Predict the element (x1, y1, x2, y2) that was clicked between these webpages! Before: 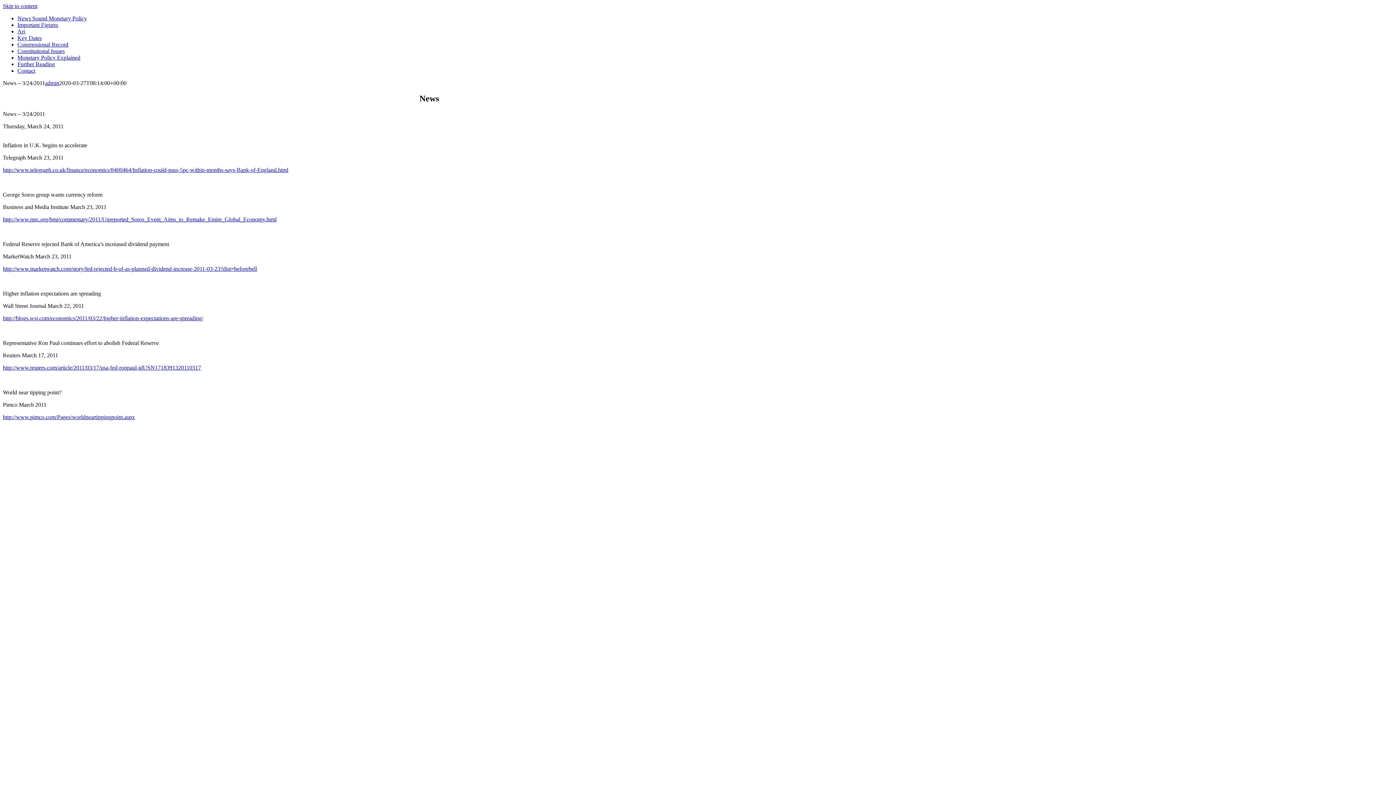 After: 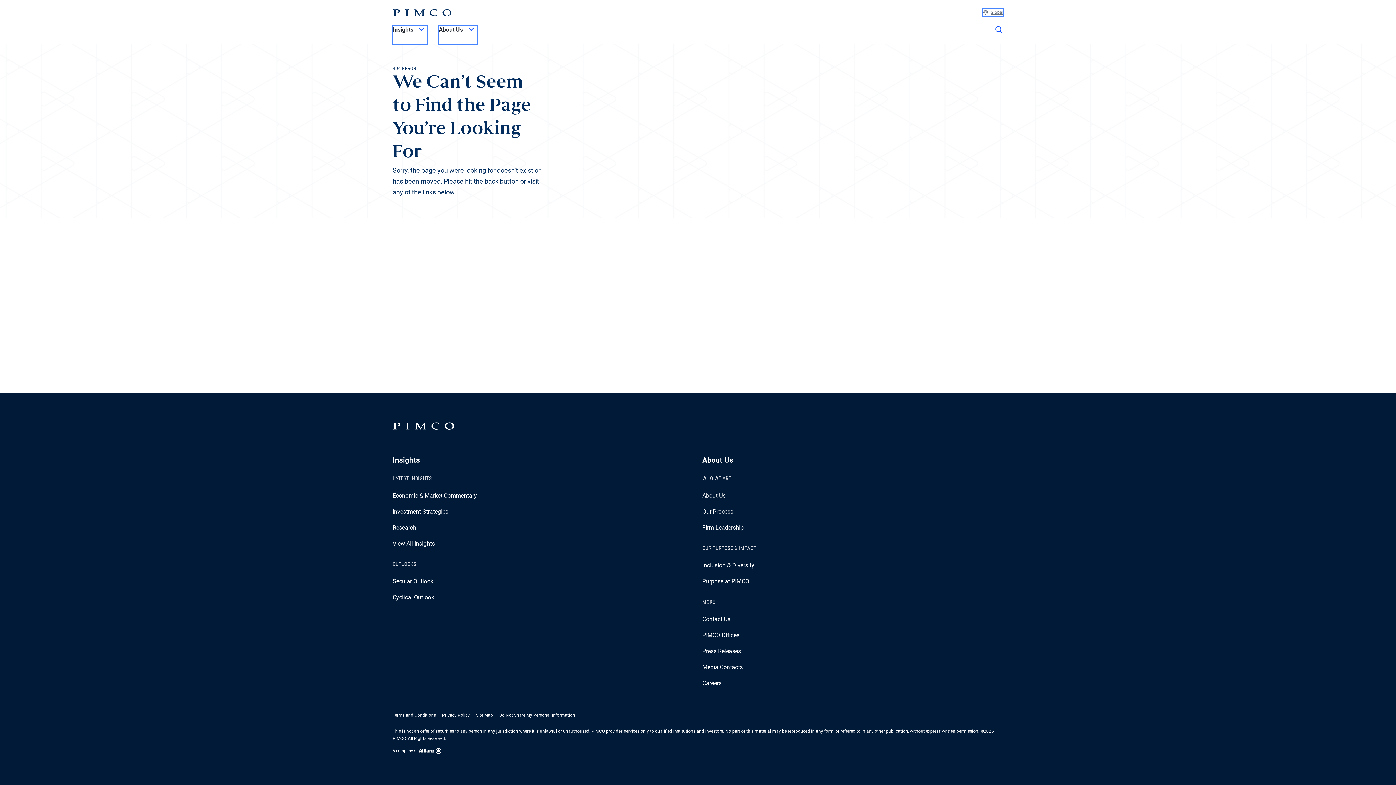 Action: bbox: (2, 414, 134, 420) label: http://www.pimco.com/Pages/worldneartippingpoint.aspx